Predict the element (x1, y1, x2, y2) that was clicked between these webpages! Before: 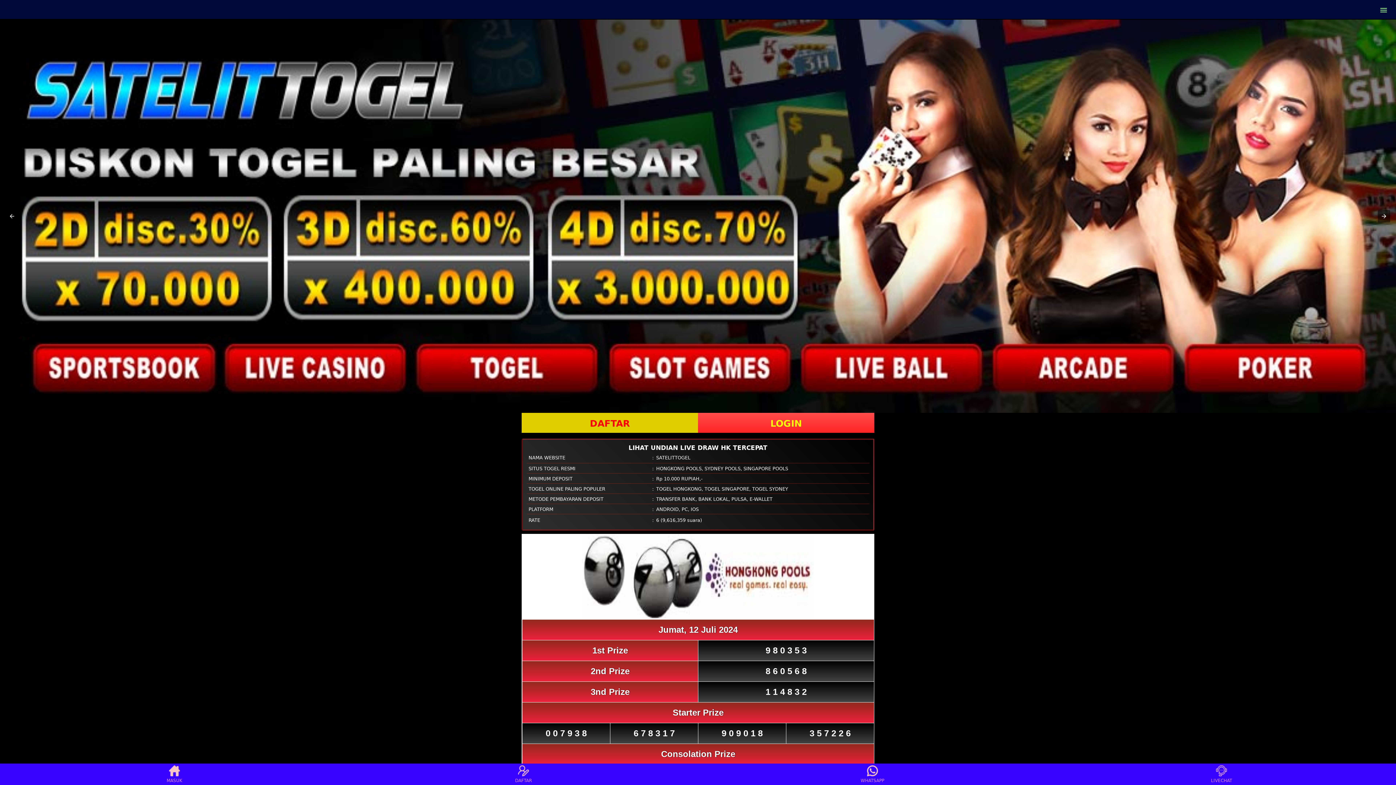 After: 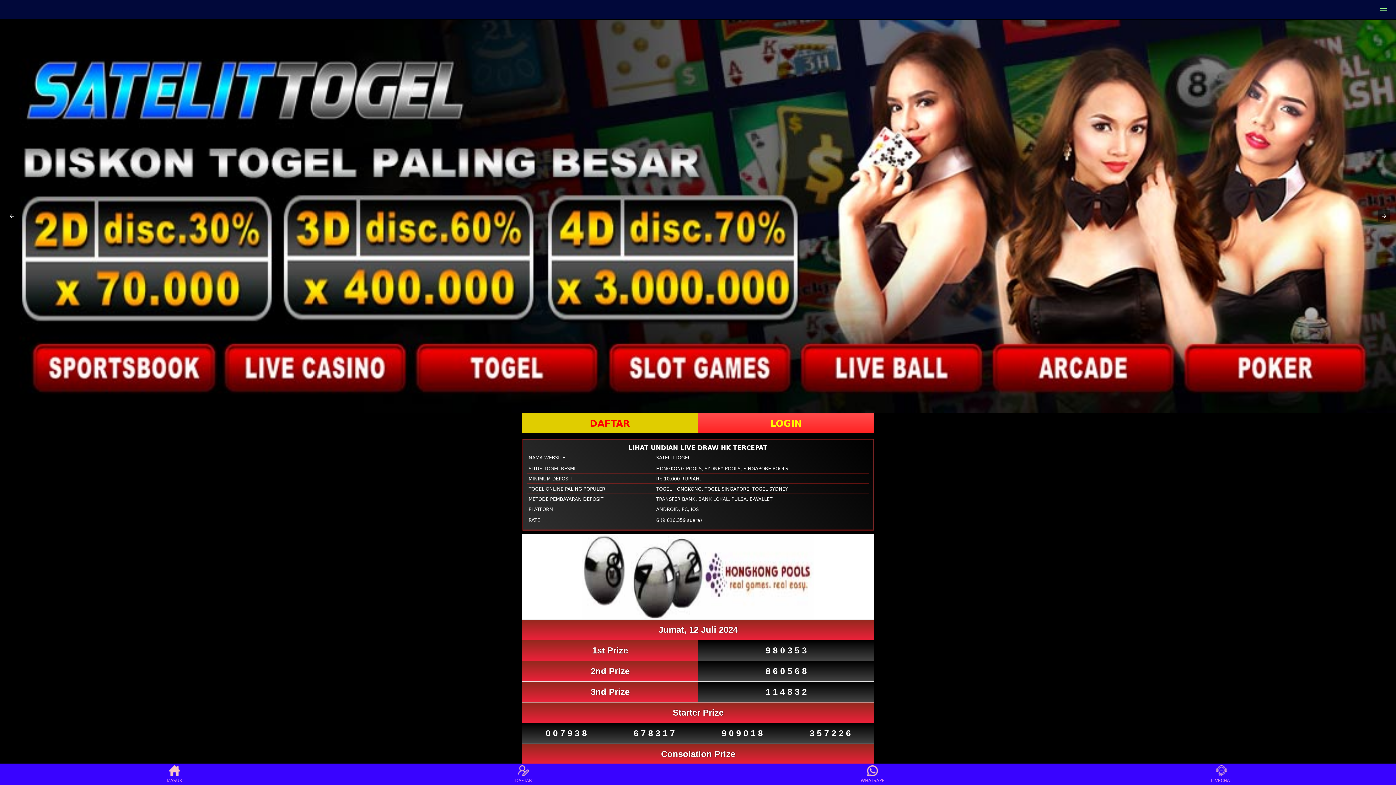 Action: bbox: (1208, 765, 1235, 783) label: LIVECHAT